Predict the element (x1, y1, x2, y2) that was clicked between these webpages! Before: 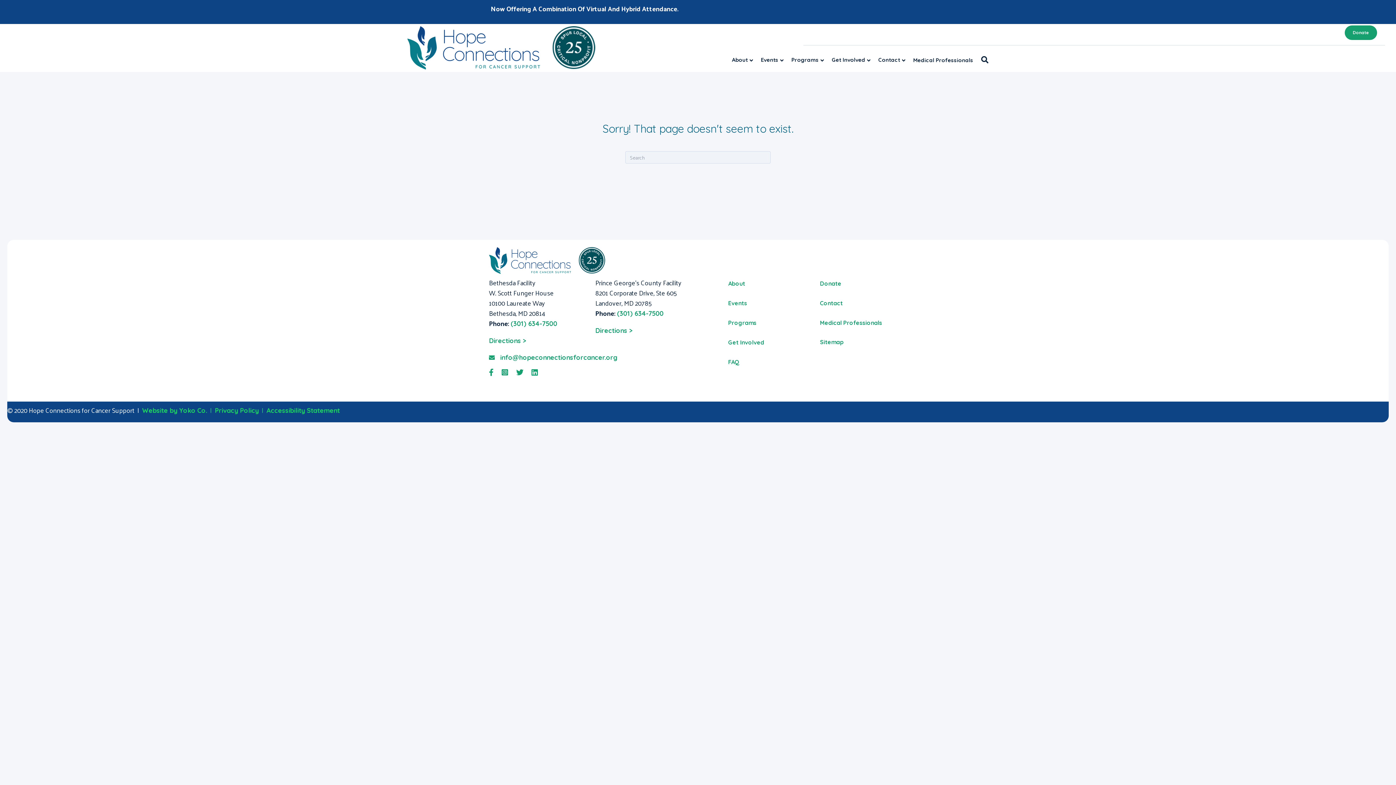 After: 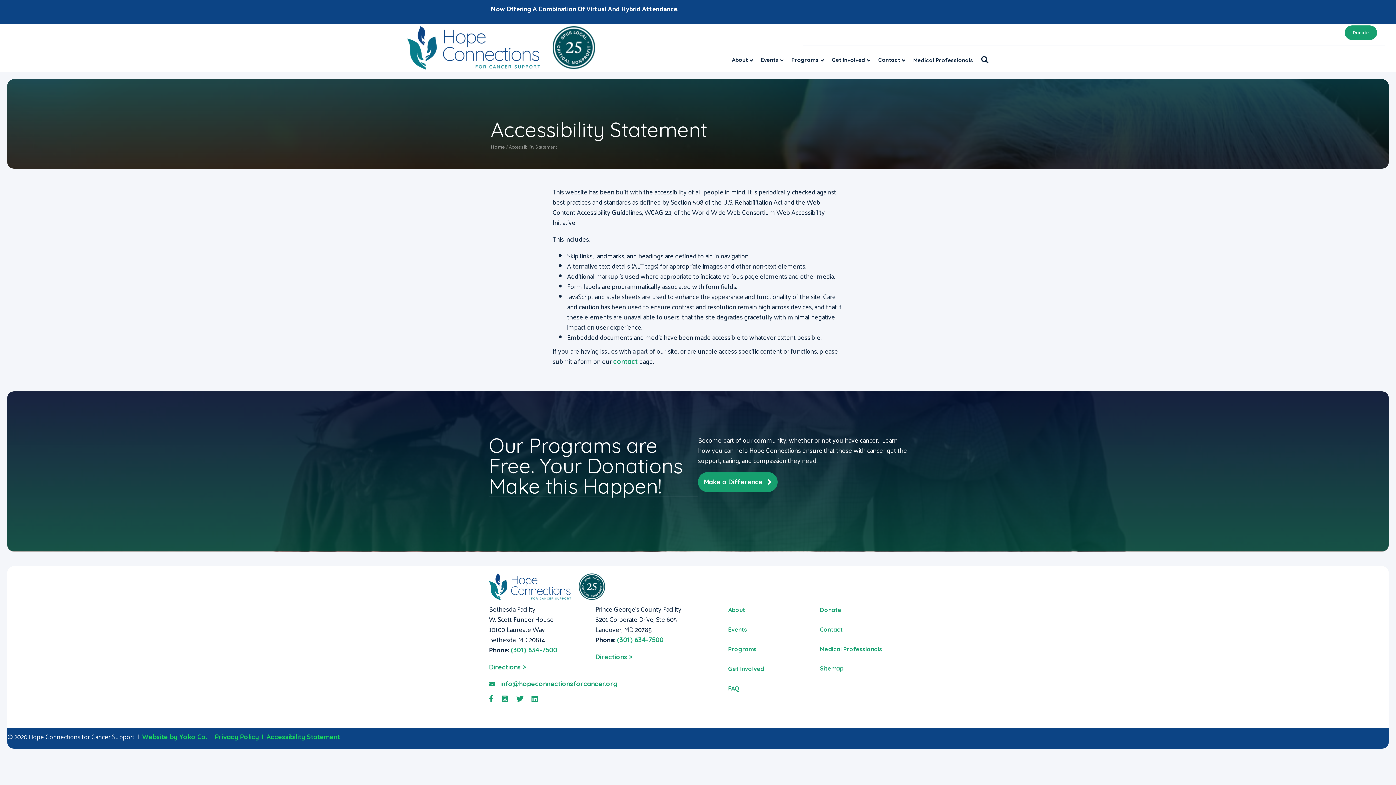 Action: bbox: (266, 406, 340, 414) label: Accessibility Statement